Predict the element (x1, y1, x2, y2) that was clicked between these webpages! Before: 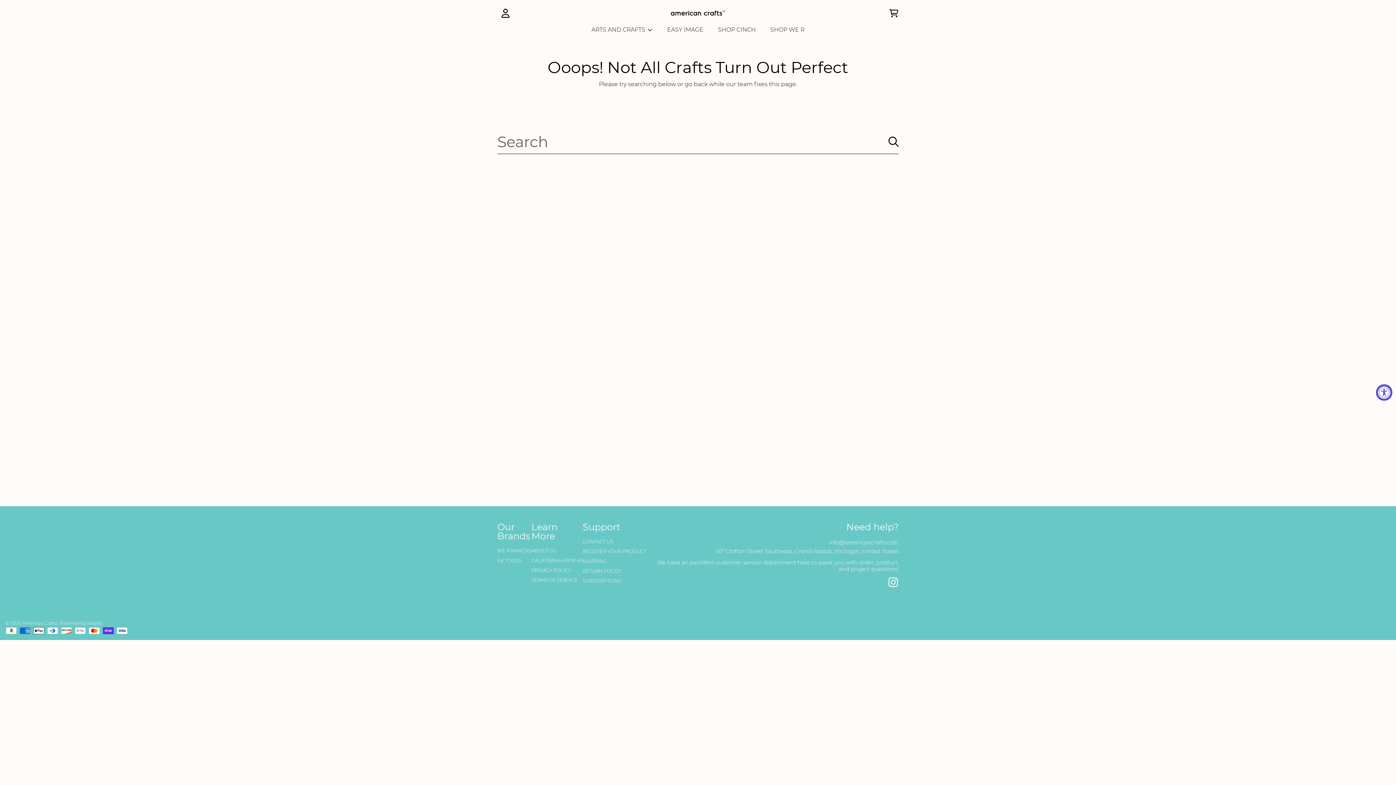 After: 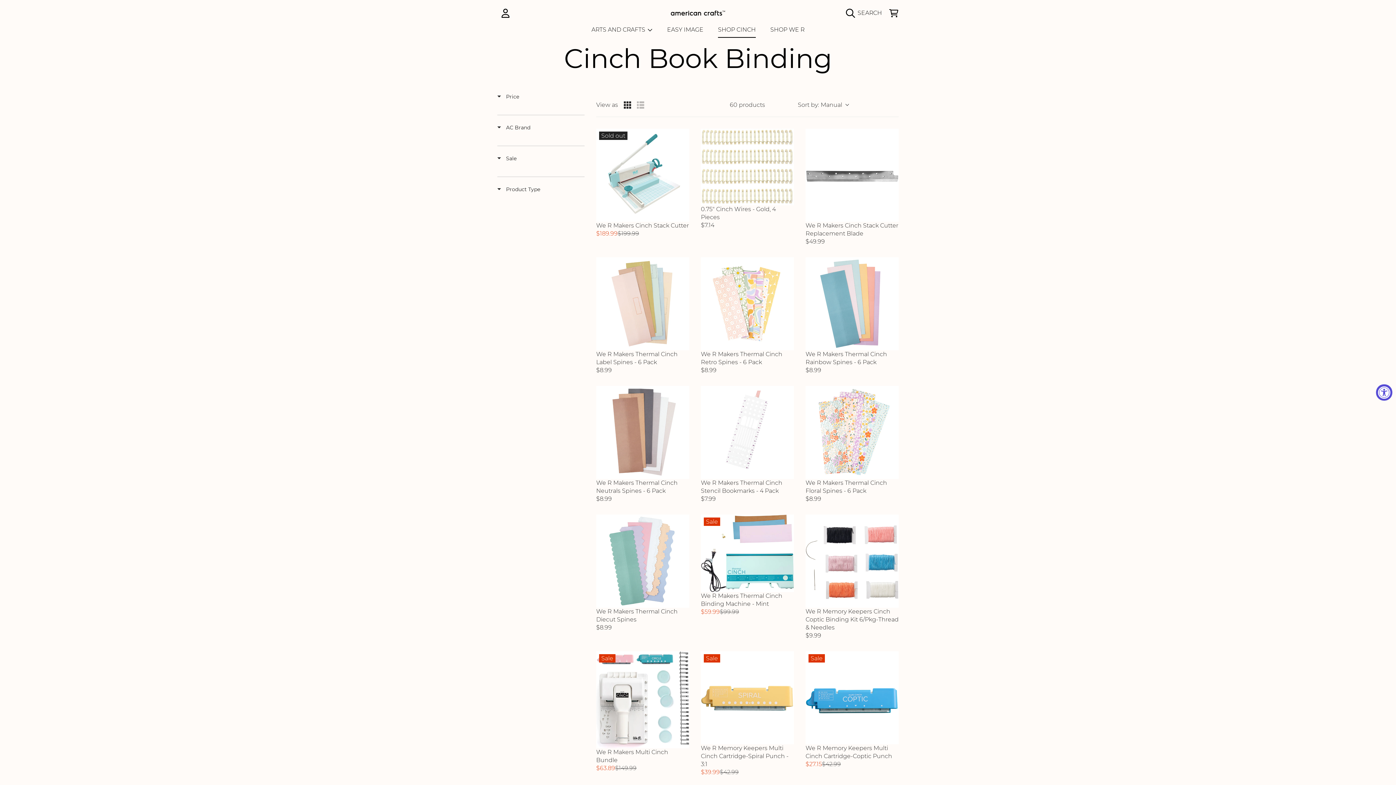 Action: label: SHOP CINCH bbox: (710, 21, 763, 37)